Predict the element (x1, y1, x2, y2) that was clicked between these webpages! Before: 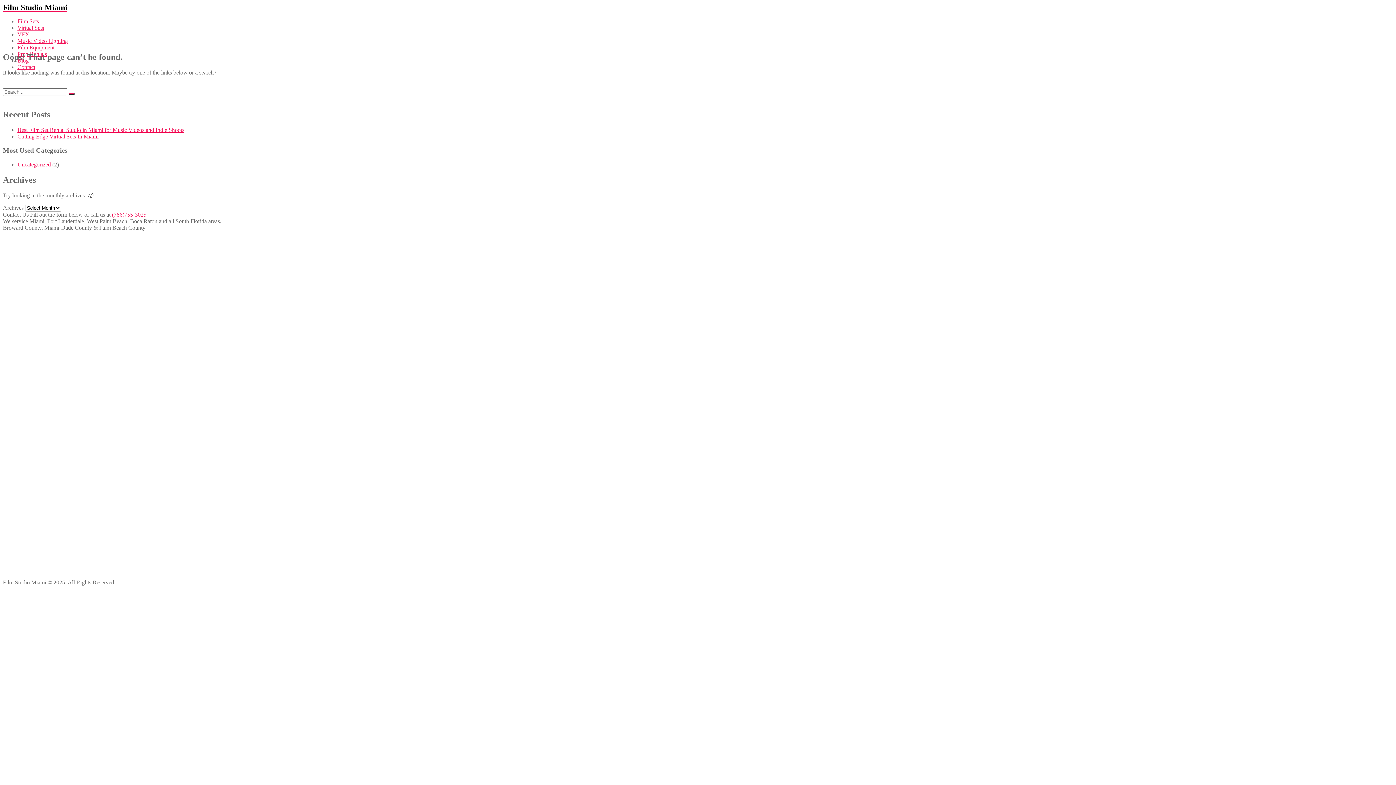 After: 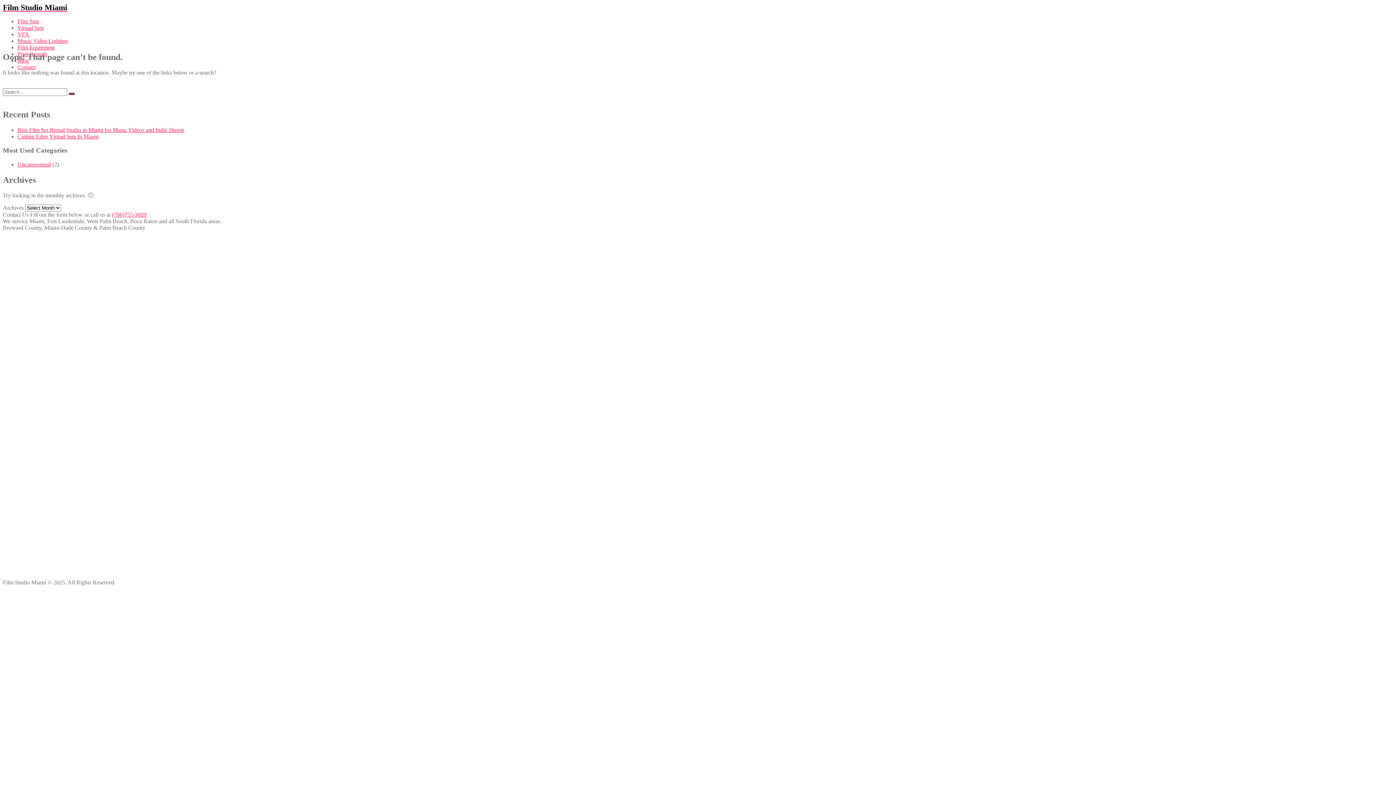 Action: bbox: (17, 64, 35, 70) label: Contact